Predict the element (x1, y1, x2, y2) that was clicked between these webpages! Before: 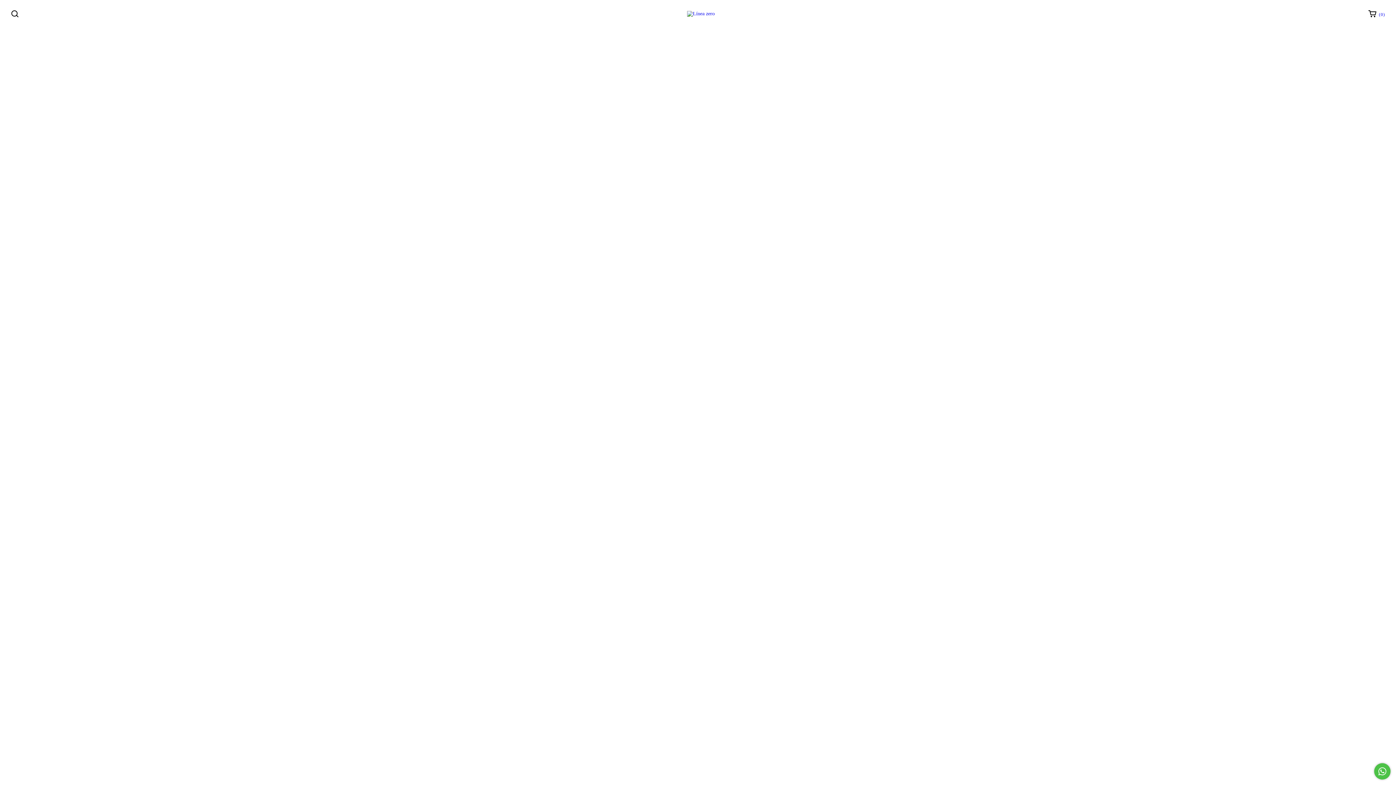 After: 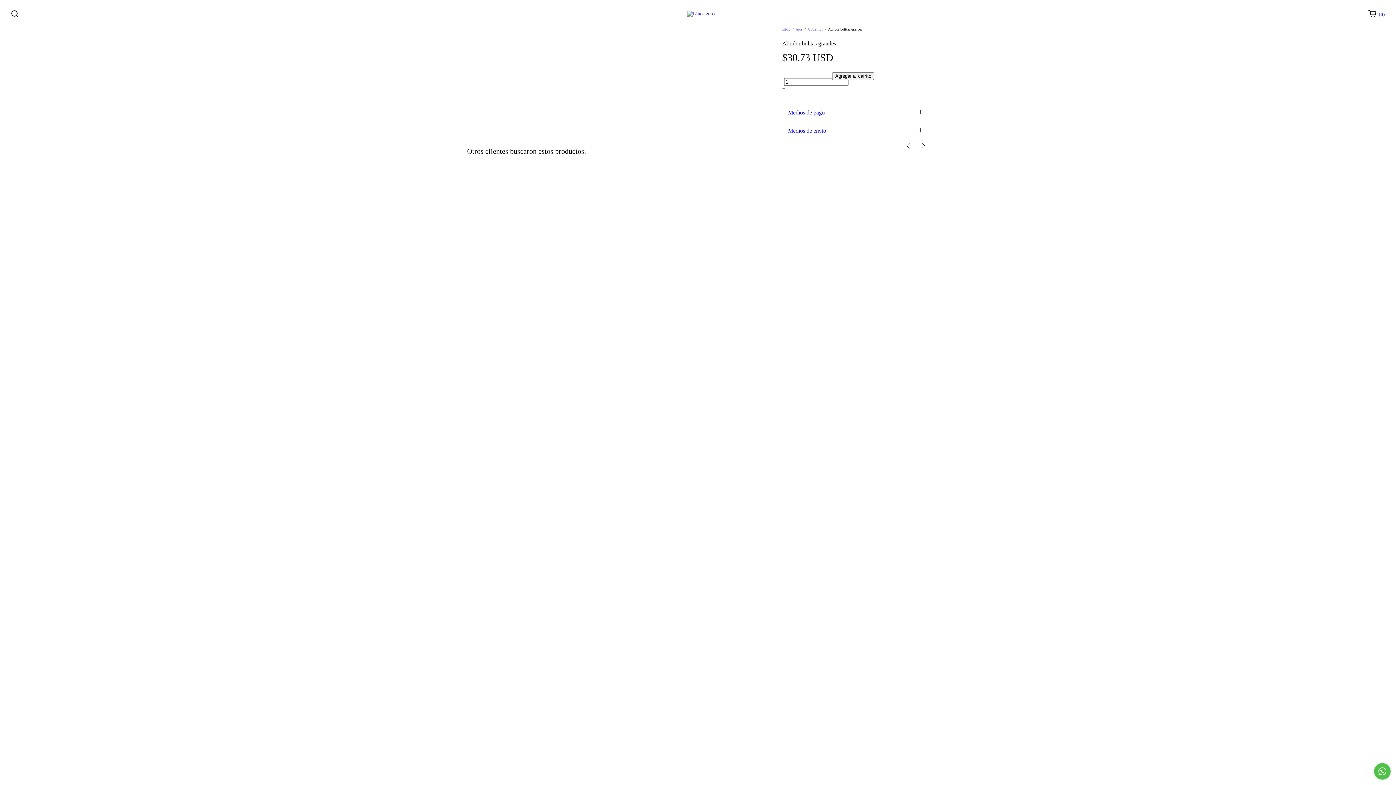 Action: bbox: (646, 199, 730, 214) label: Abridor bolitas grandes